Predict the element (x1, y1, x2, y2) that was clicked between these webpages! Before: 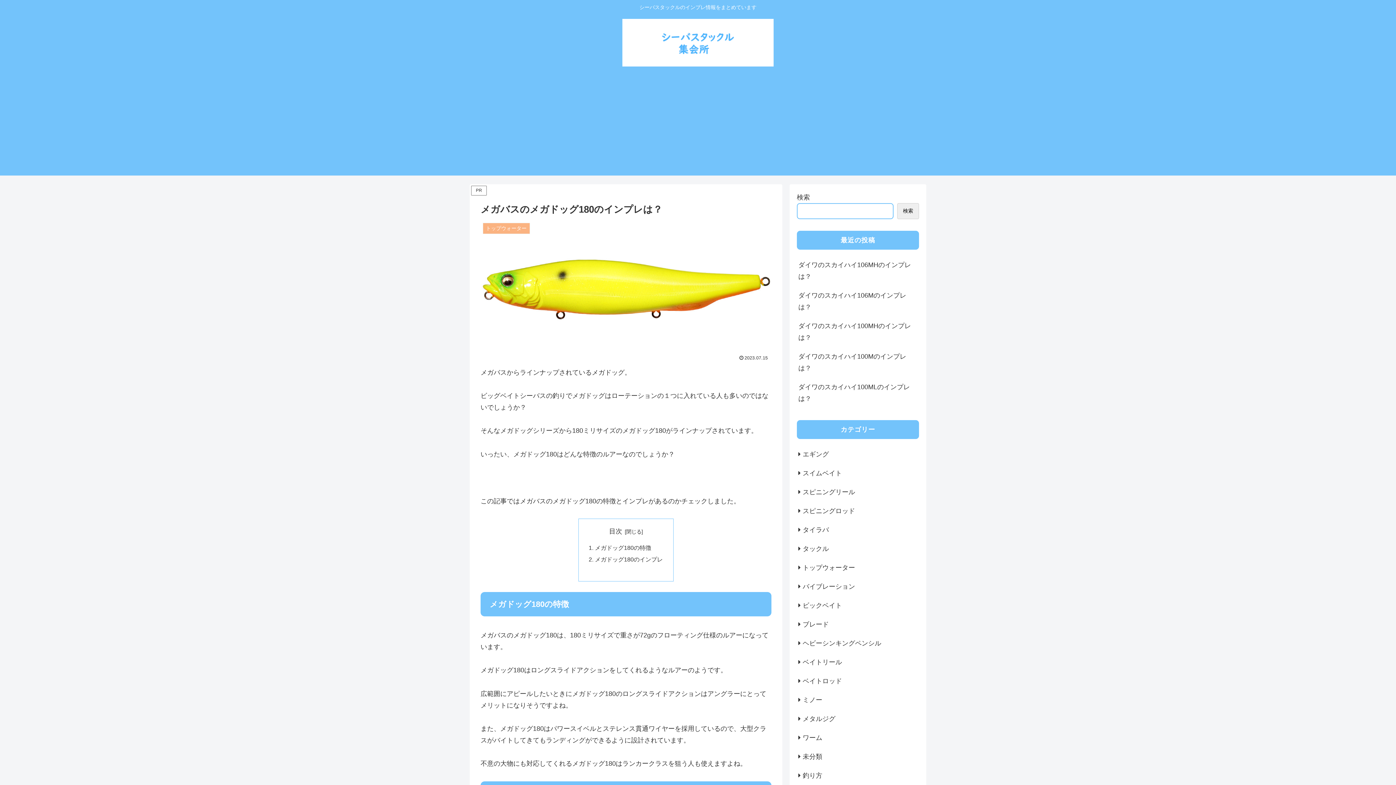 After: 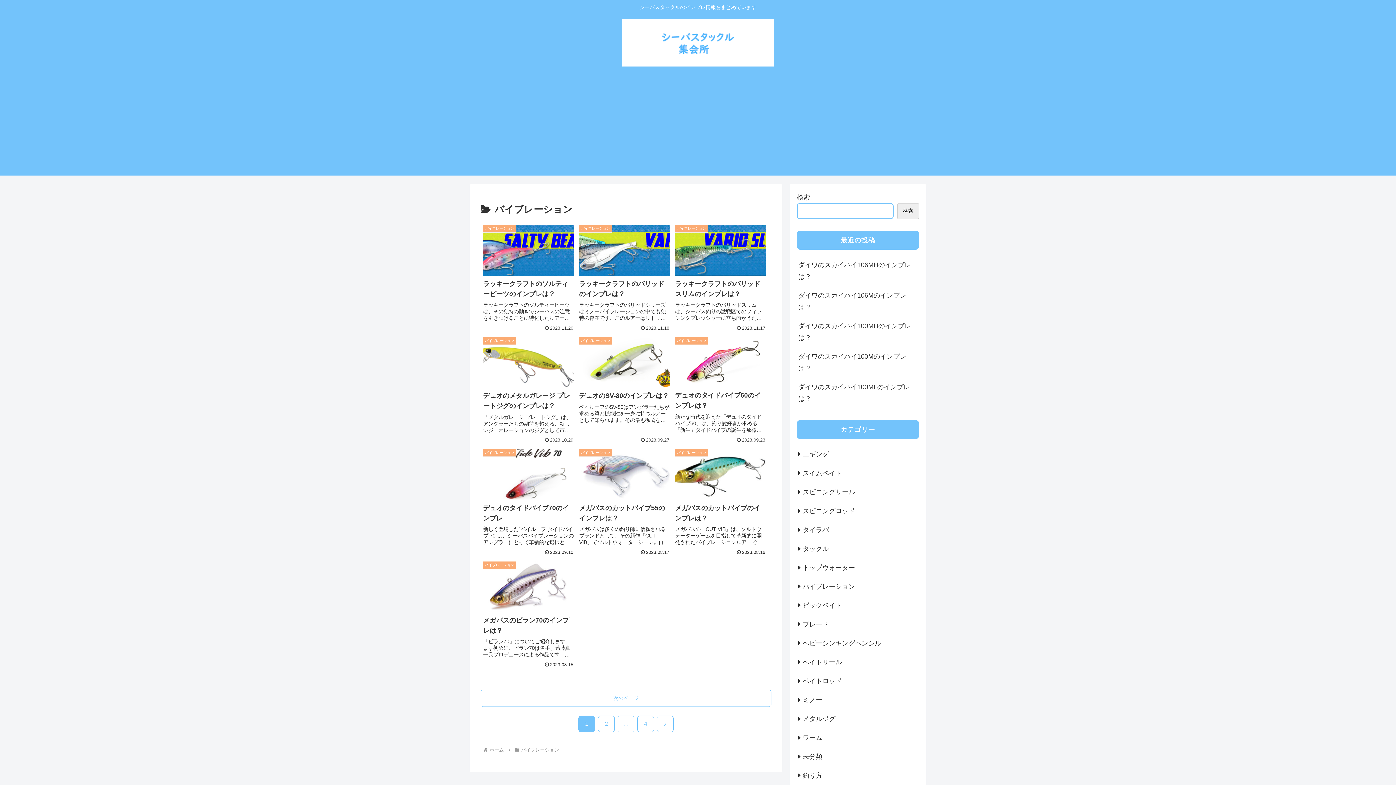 Action: label: バイブレーション bbox: (797, 577, 919, 596)